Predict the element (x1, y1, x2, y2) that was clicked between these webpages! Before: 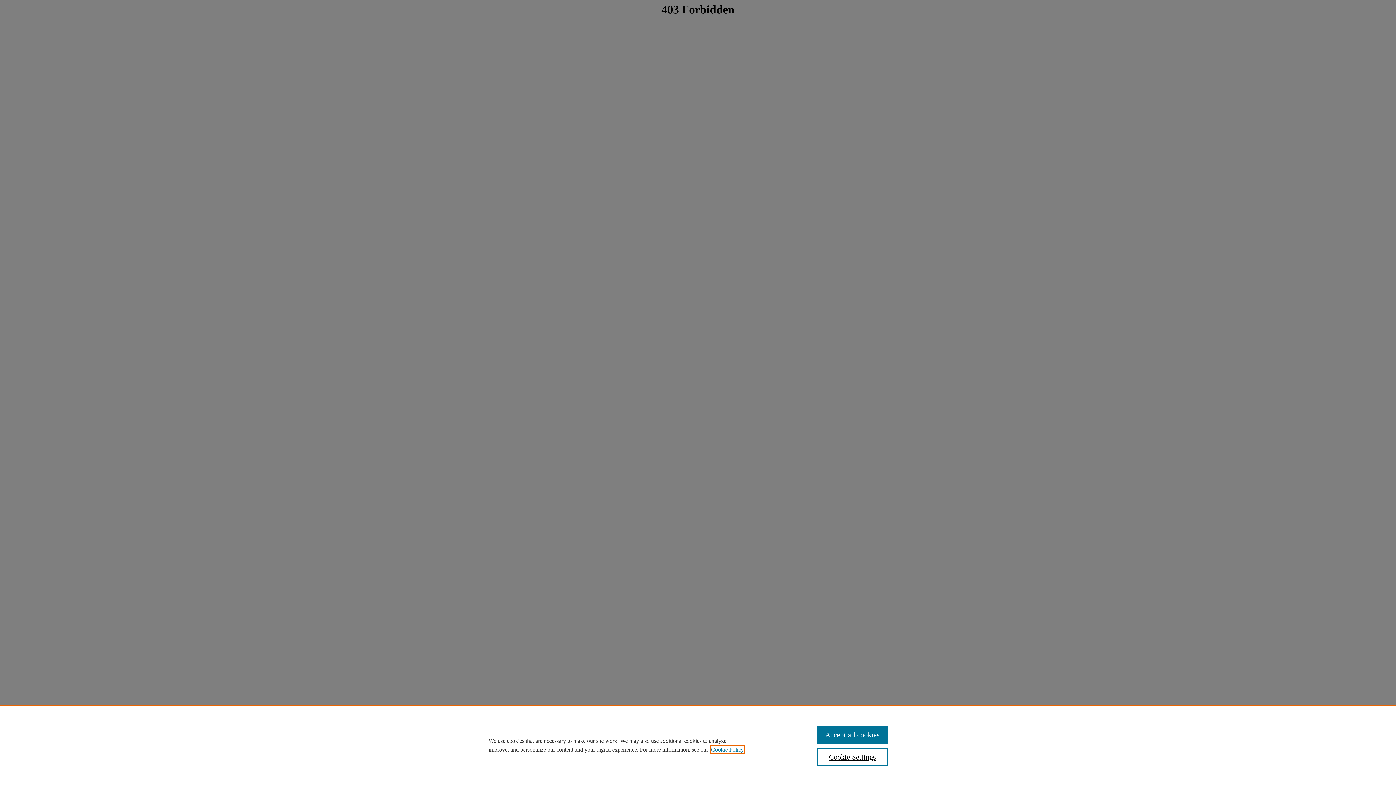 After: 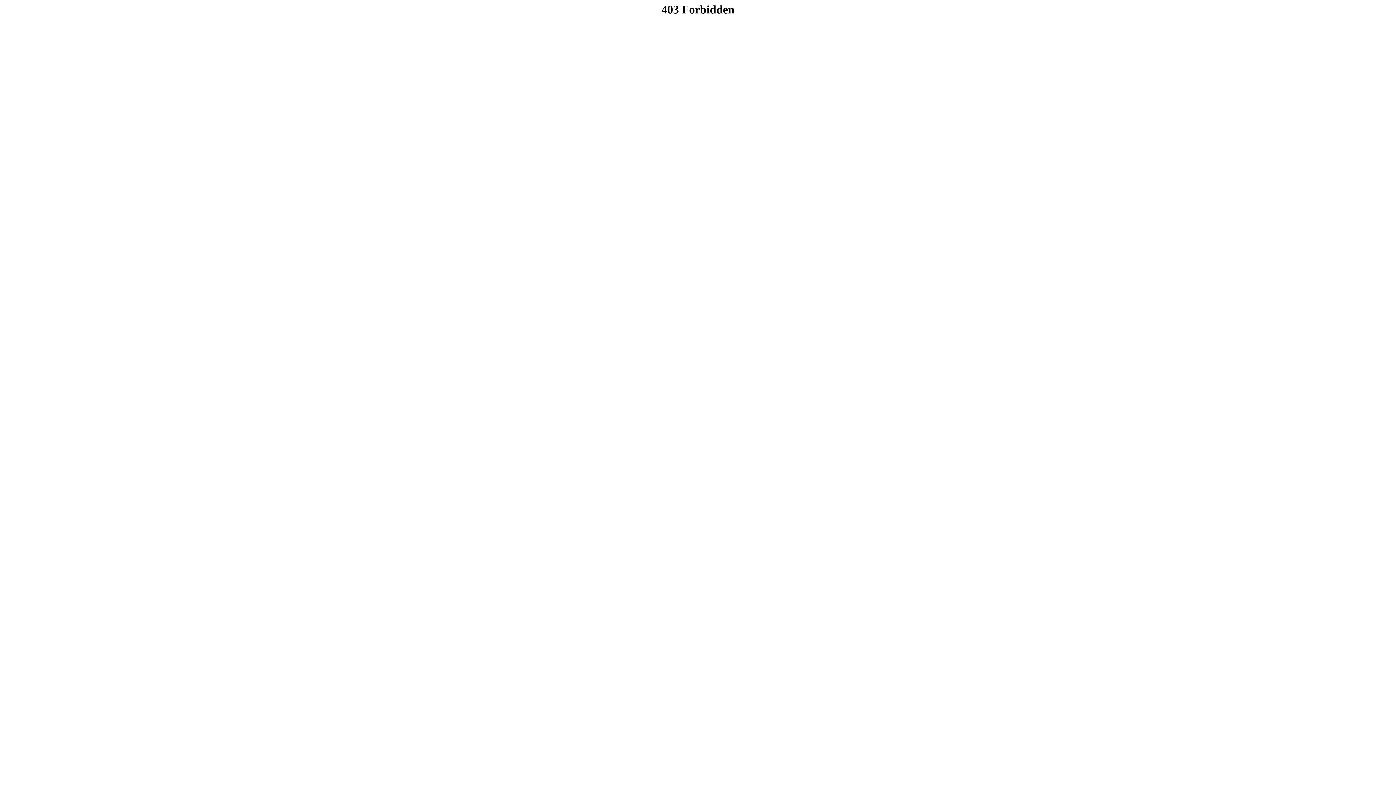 Action: bbox: (817, 726, 887, 744) label: Accept all cookies